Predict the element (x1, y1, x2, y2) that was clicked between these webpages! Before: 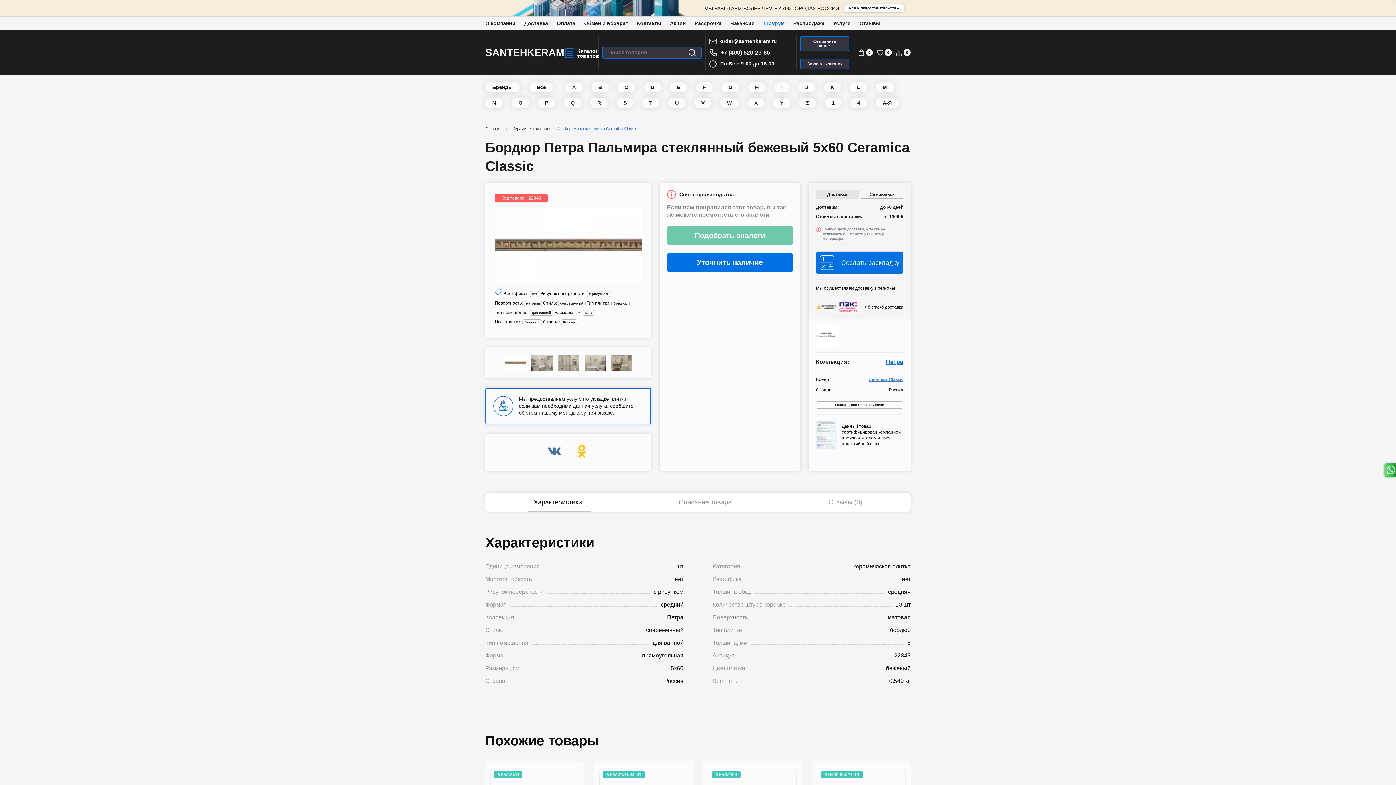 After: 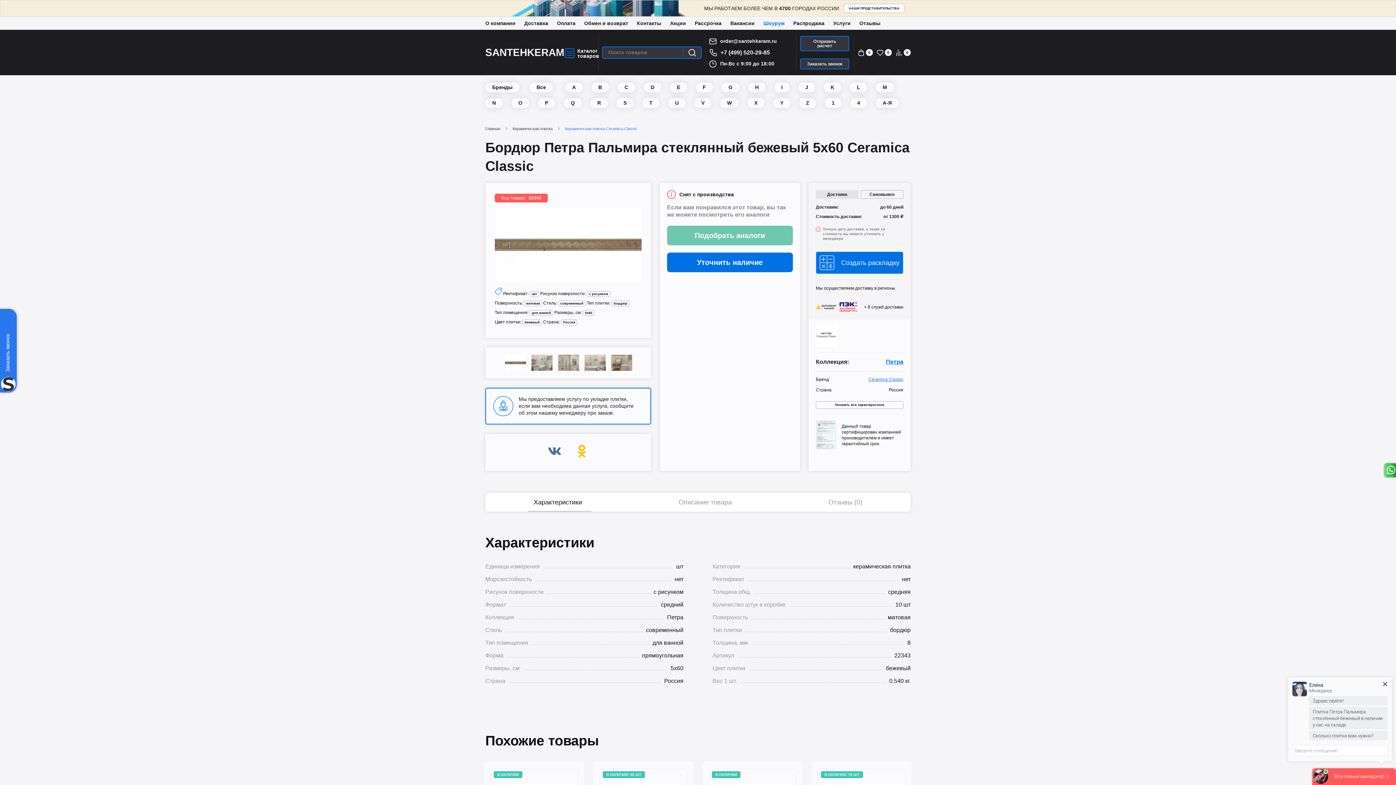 Action: label: OK bbox: (575, 445, 588, 460)